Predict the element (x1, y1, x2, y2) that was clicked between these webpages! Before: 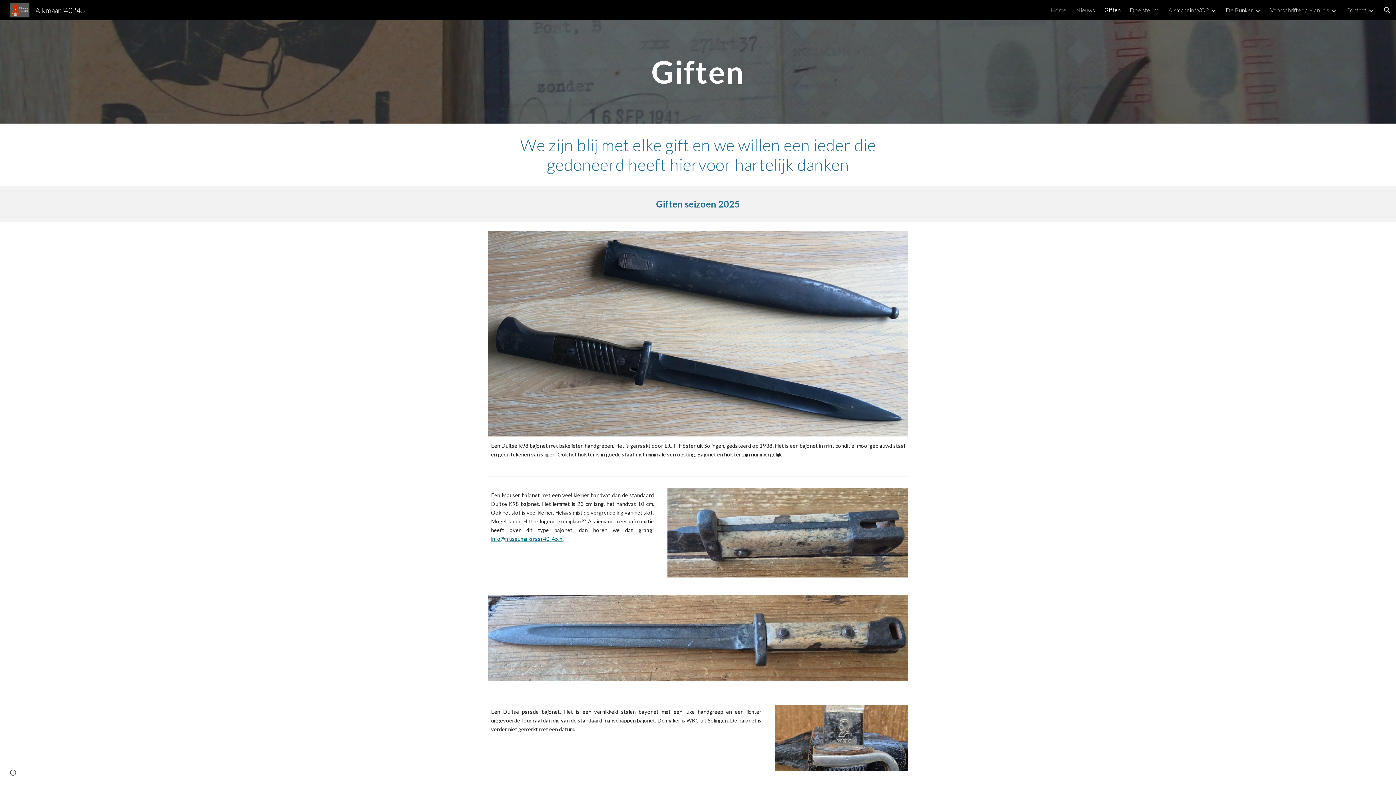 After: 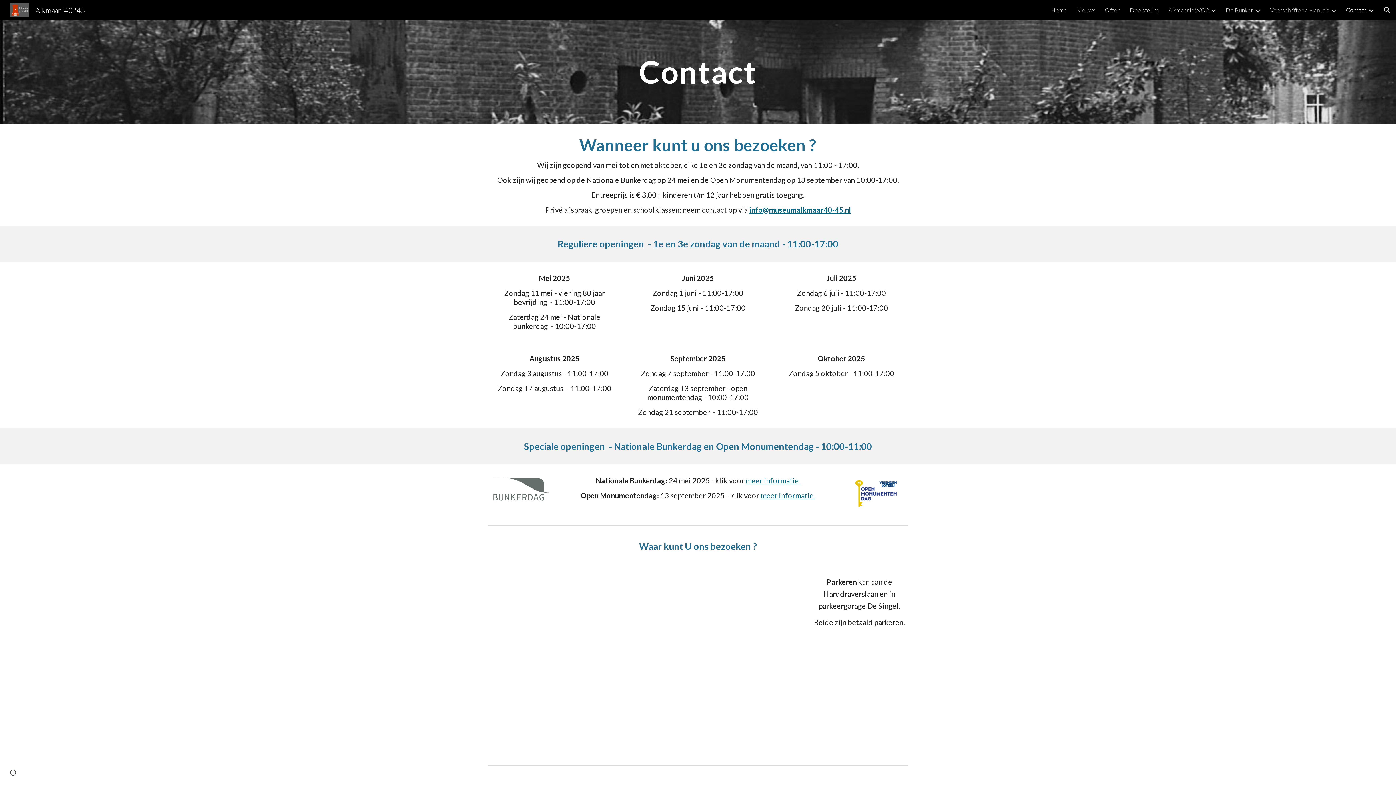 Action: label: Contact bbox: (1346, 6, 1366, 13)